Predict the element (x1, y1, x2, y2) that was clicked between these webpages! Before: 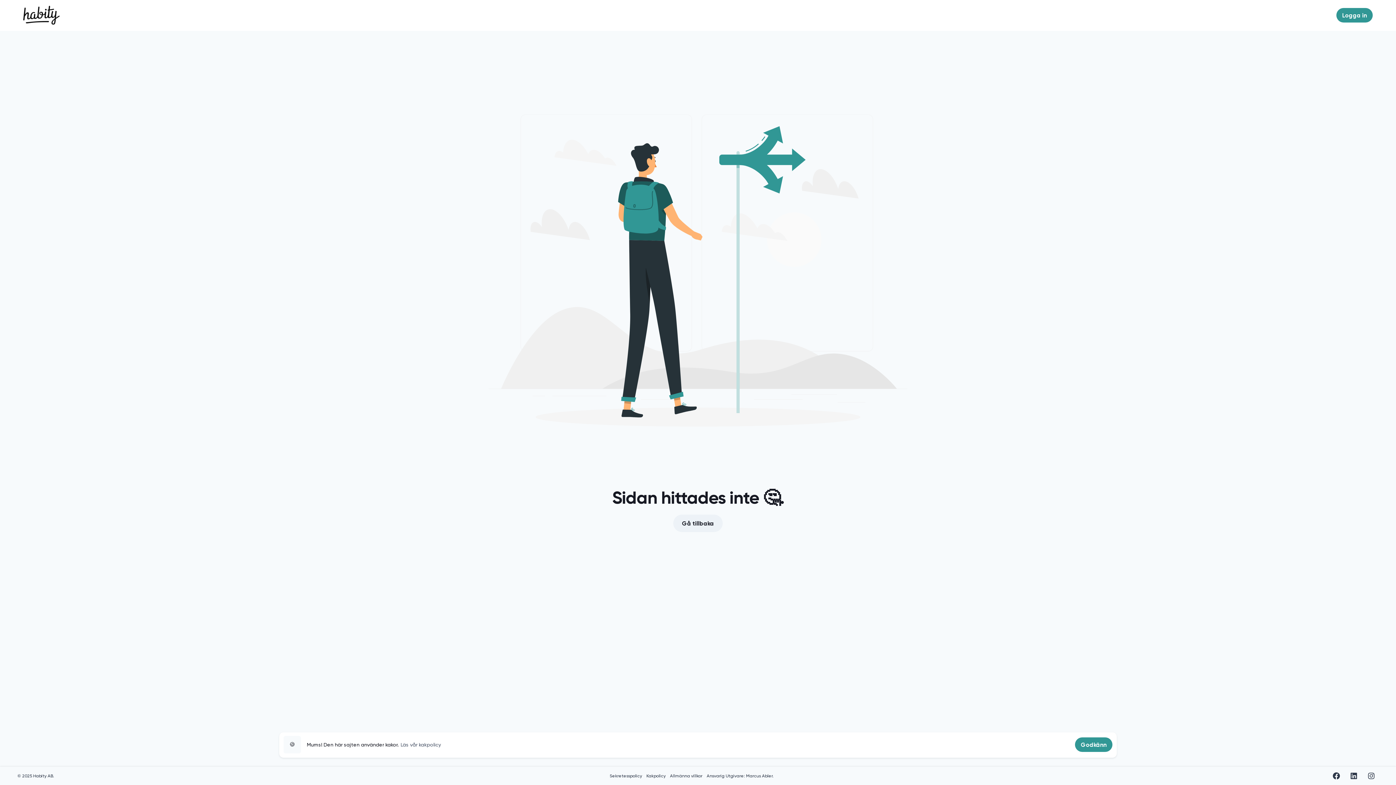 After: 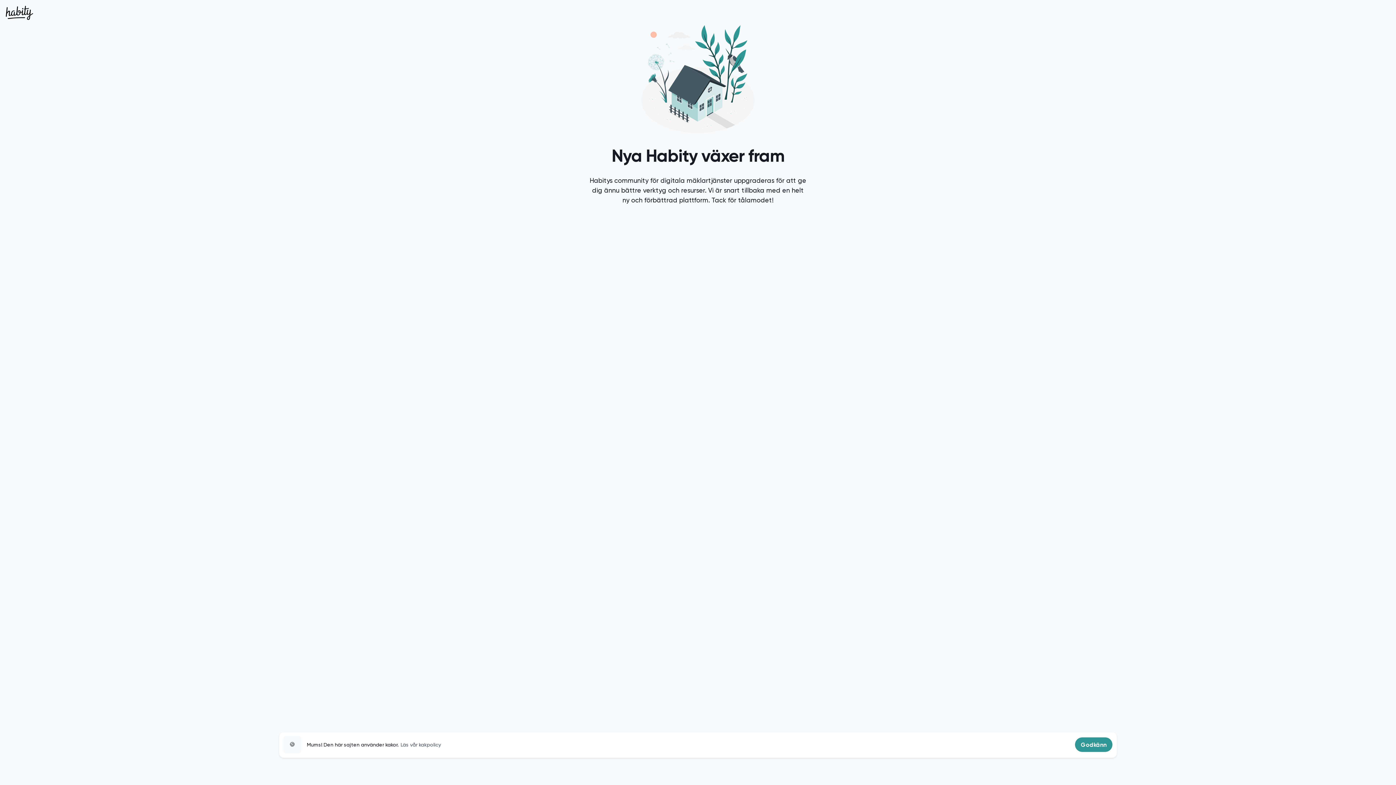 Action: bbox: (23, 5, 59, 24)